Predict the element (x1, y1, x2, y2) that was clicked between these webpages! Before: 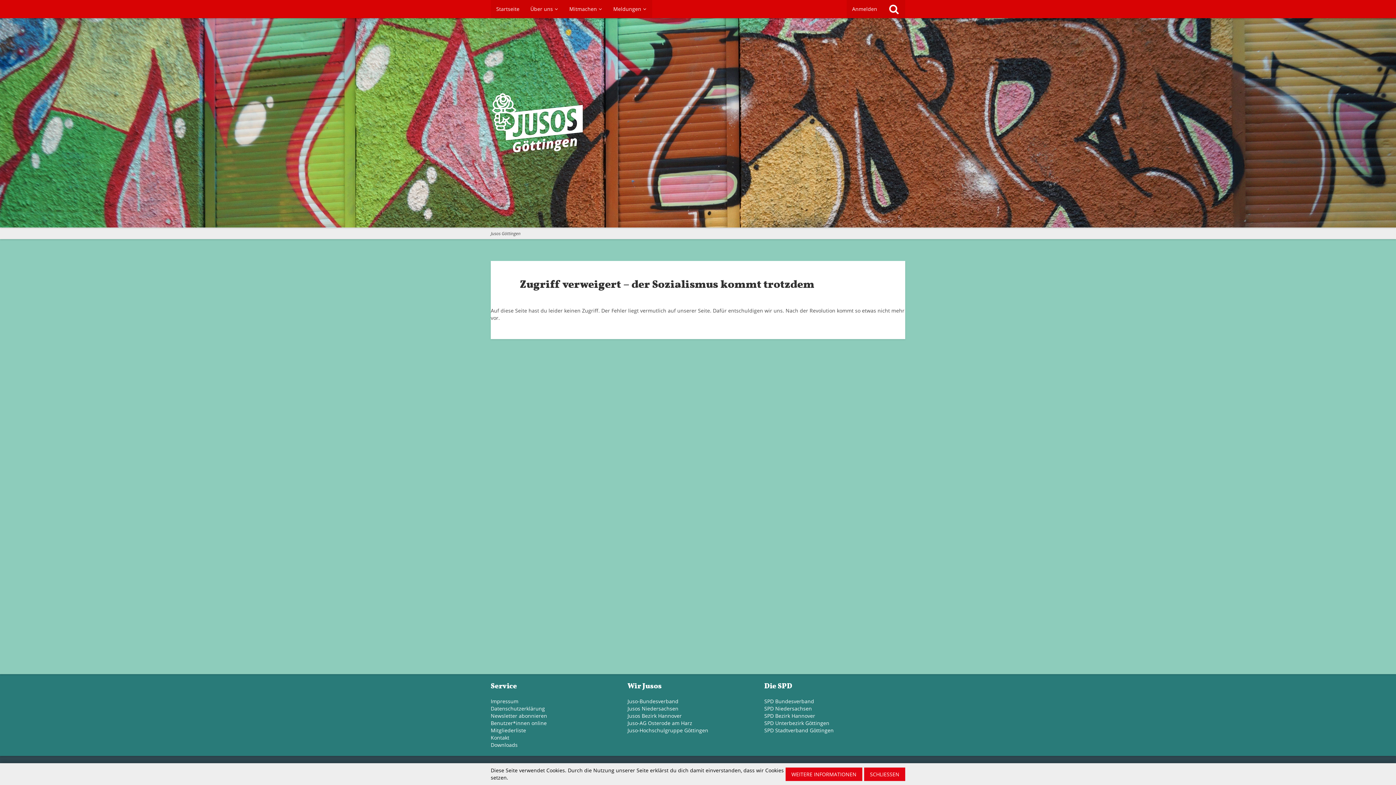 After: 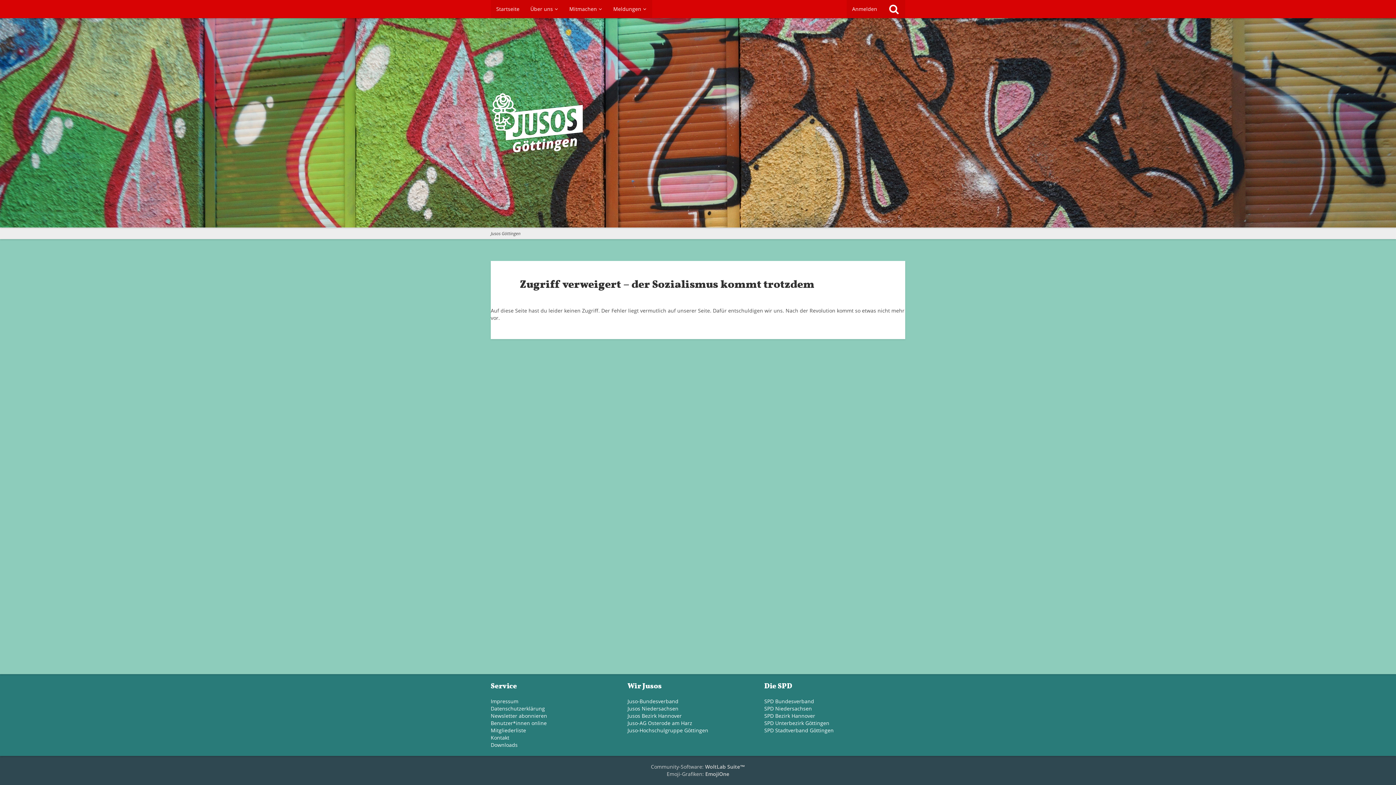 Action: label: SCHLIESSEN bbox: (864, 767, 905, 781)